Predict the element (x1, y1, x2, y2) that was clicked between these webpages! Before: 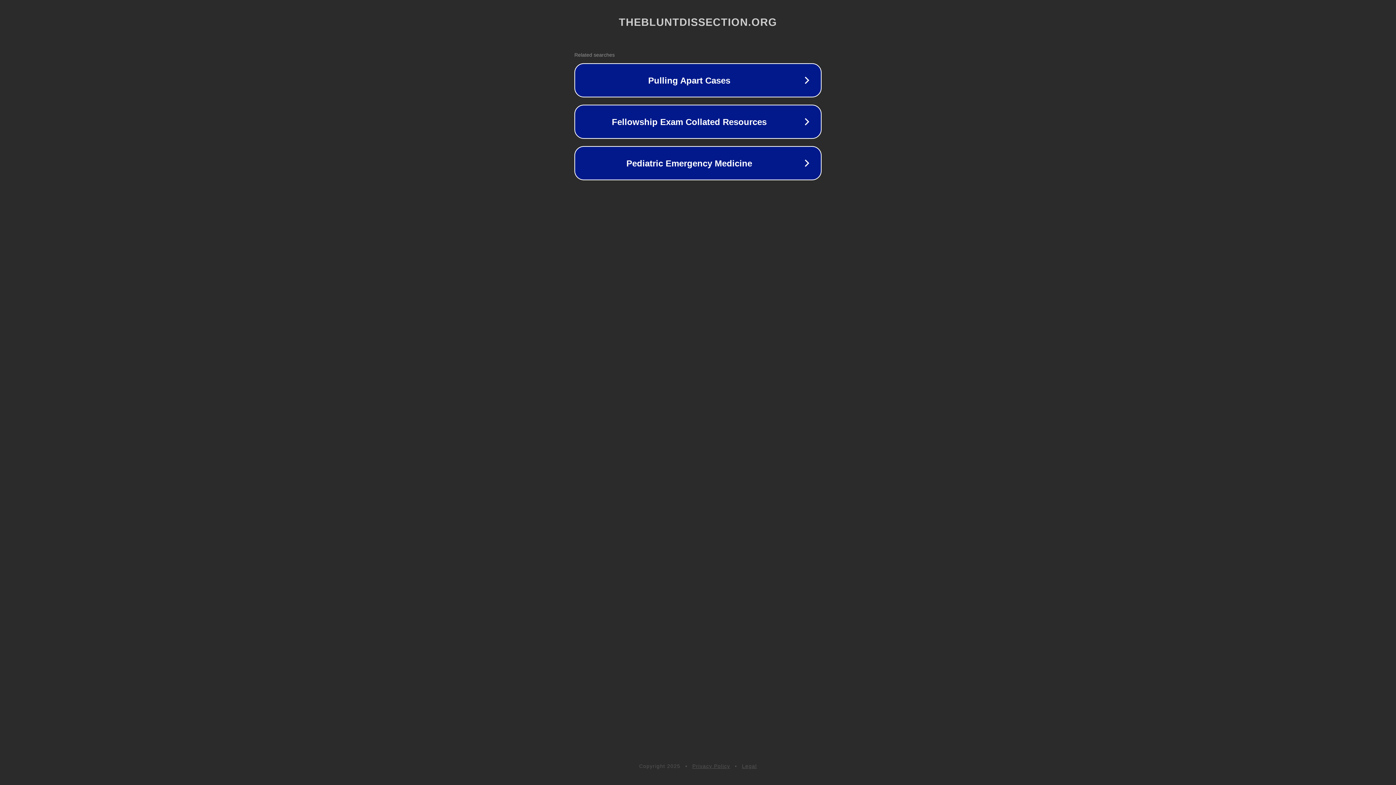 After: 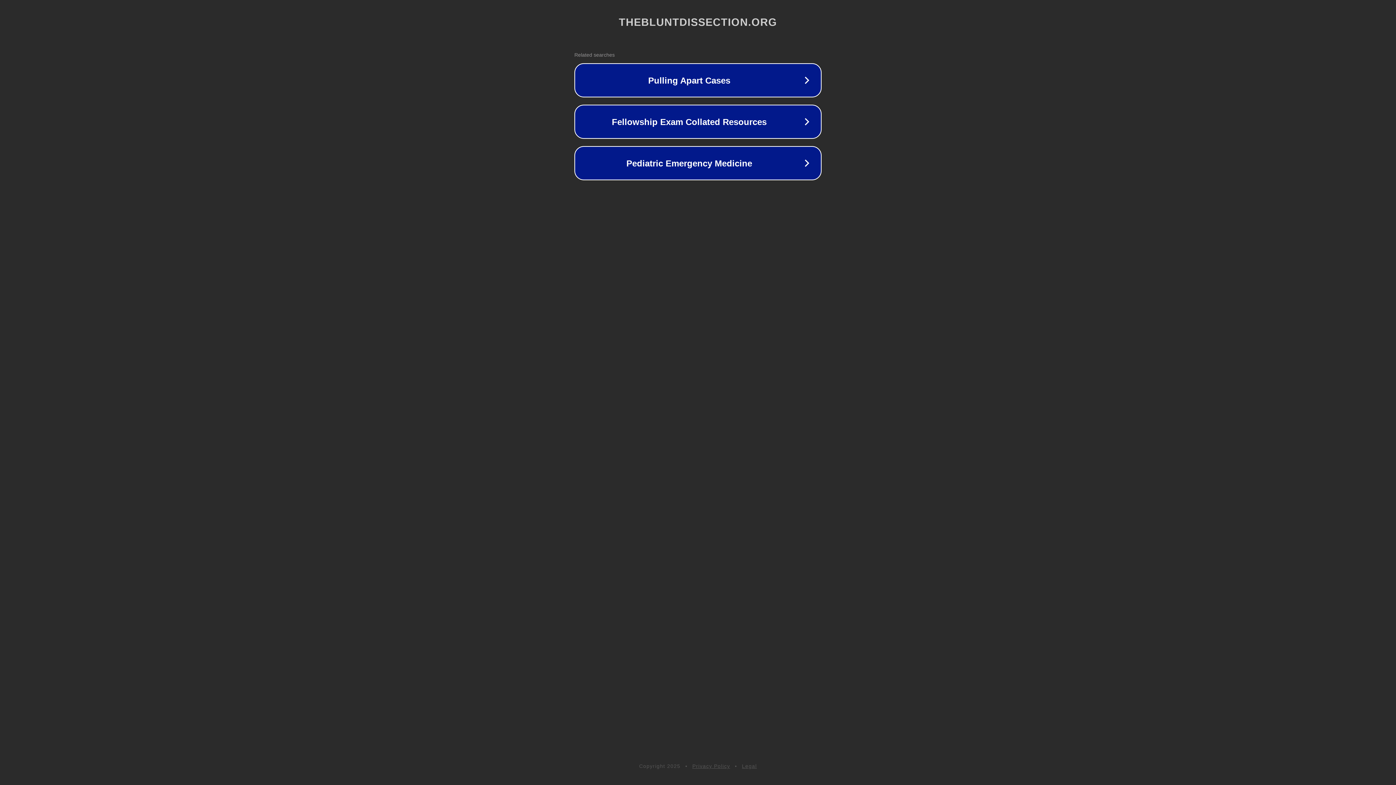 Action: label: Legal bbox: (742, 763, 757, 769)